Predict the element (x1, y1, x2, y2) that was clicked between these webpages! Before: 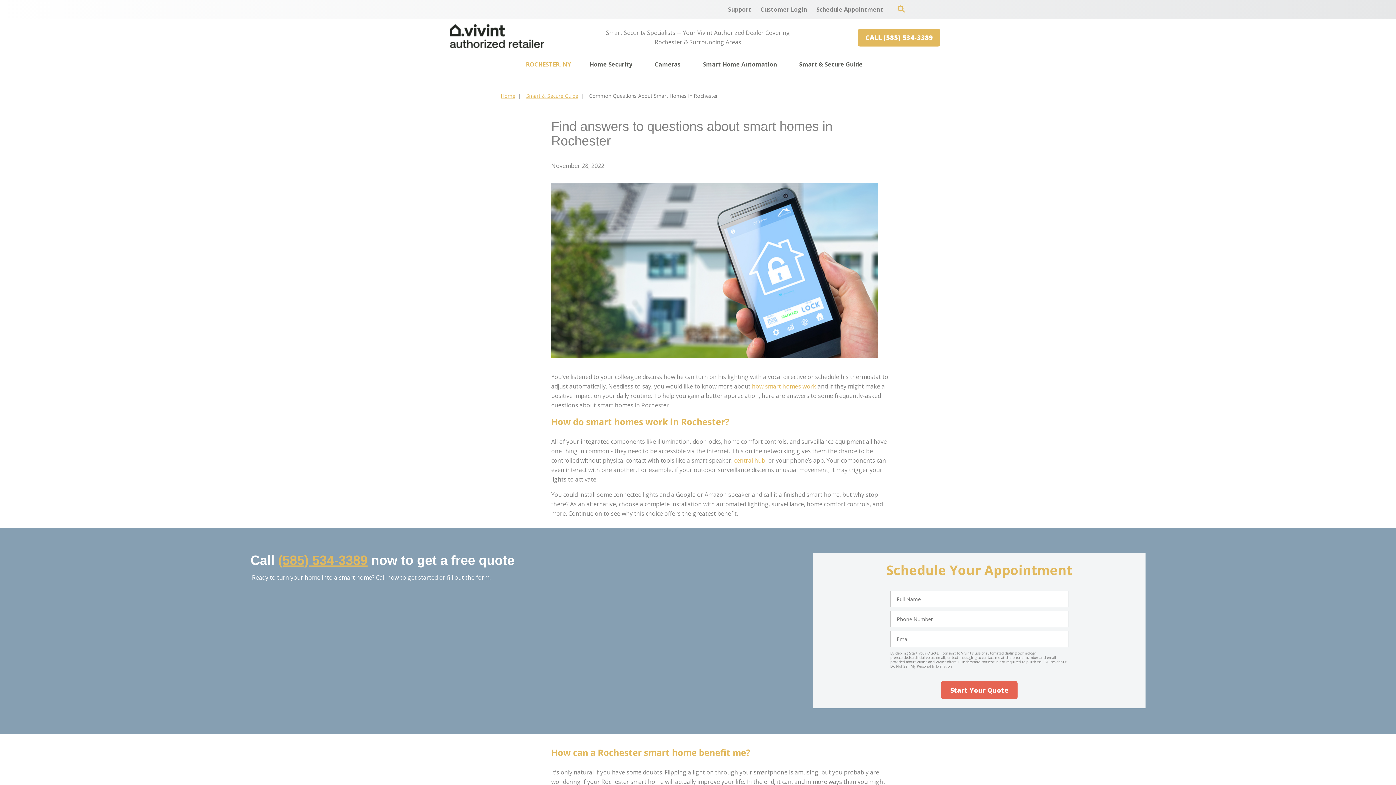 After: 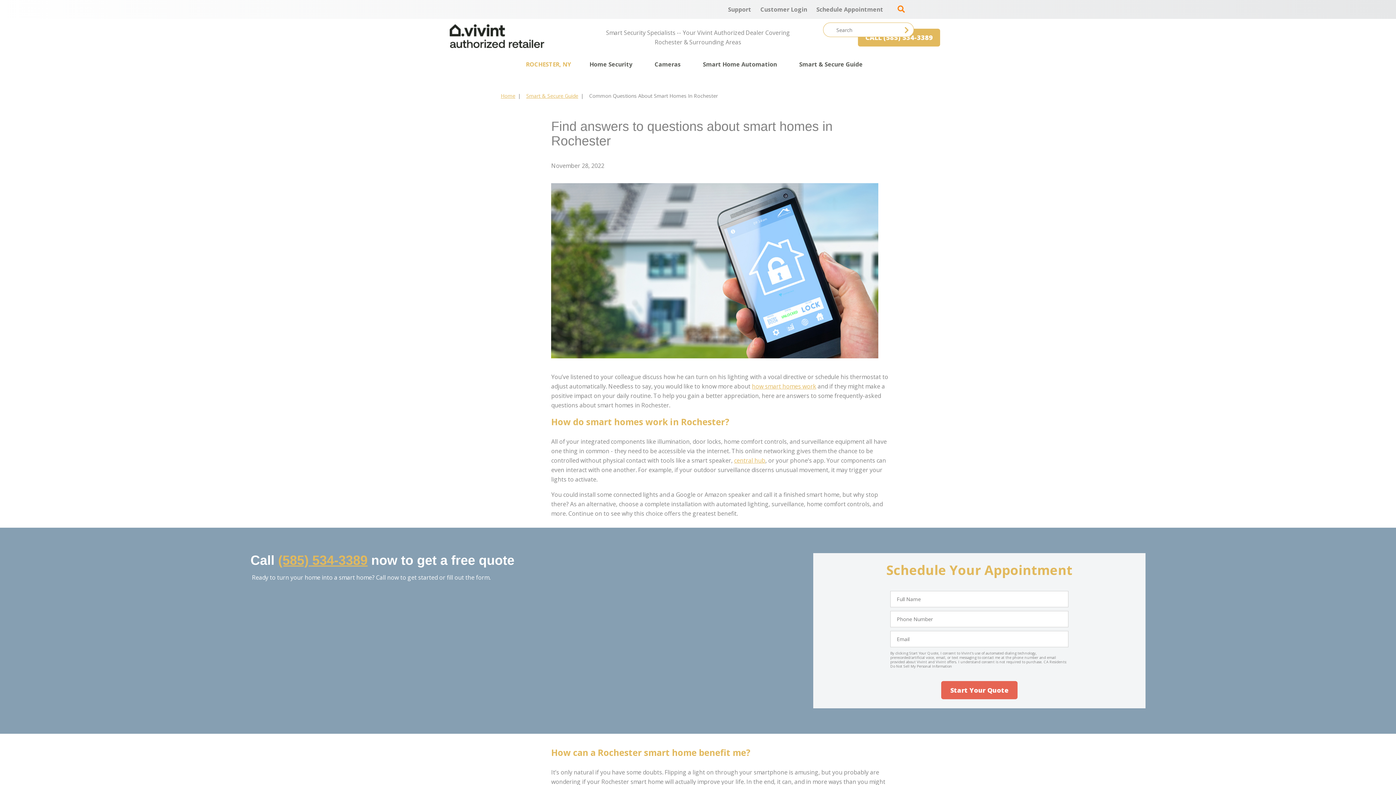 Action: bbox: (897, 5, 905, 12)